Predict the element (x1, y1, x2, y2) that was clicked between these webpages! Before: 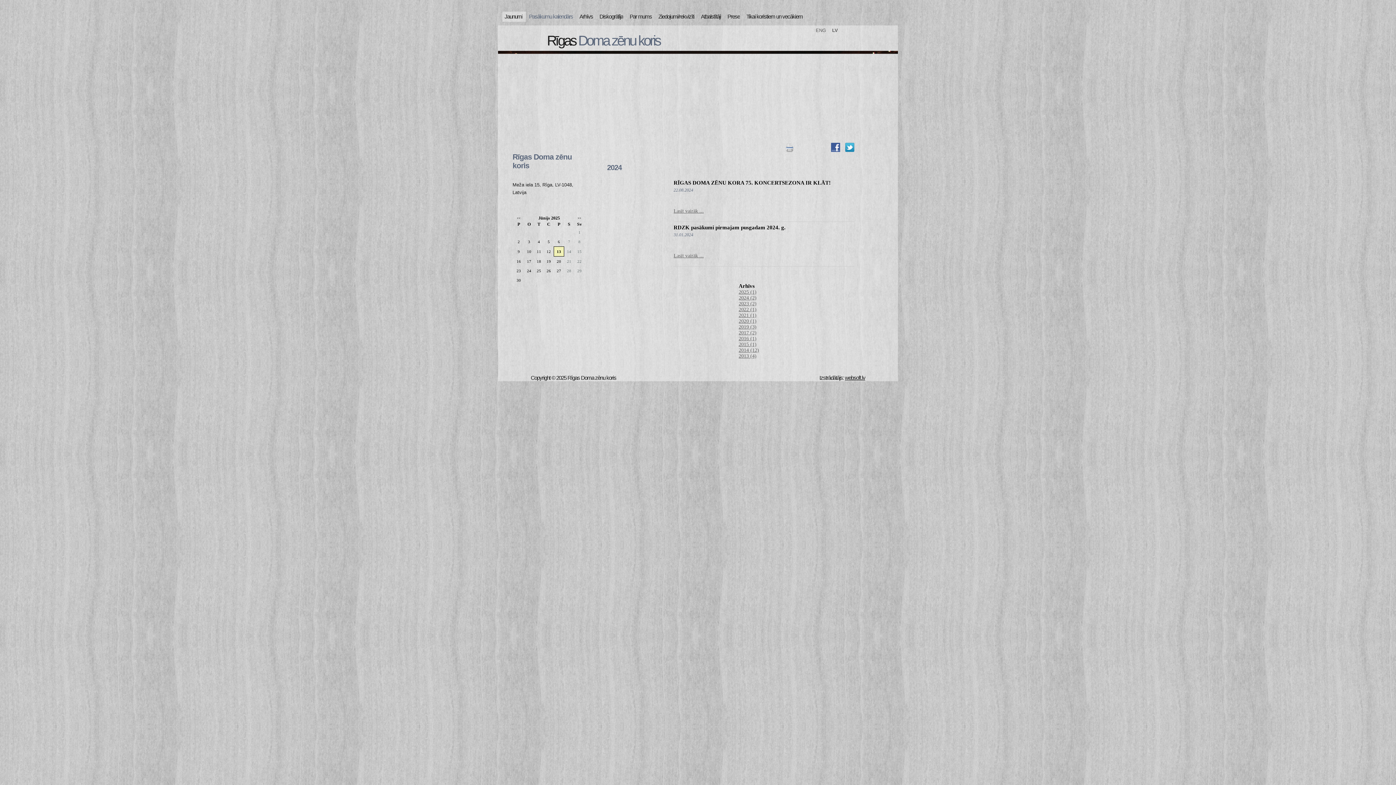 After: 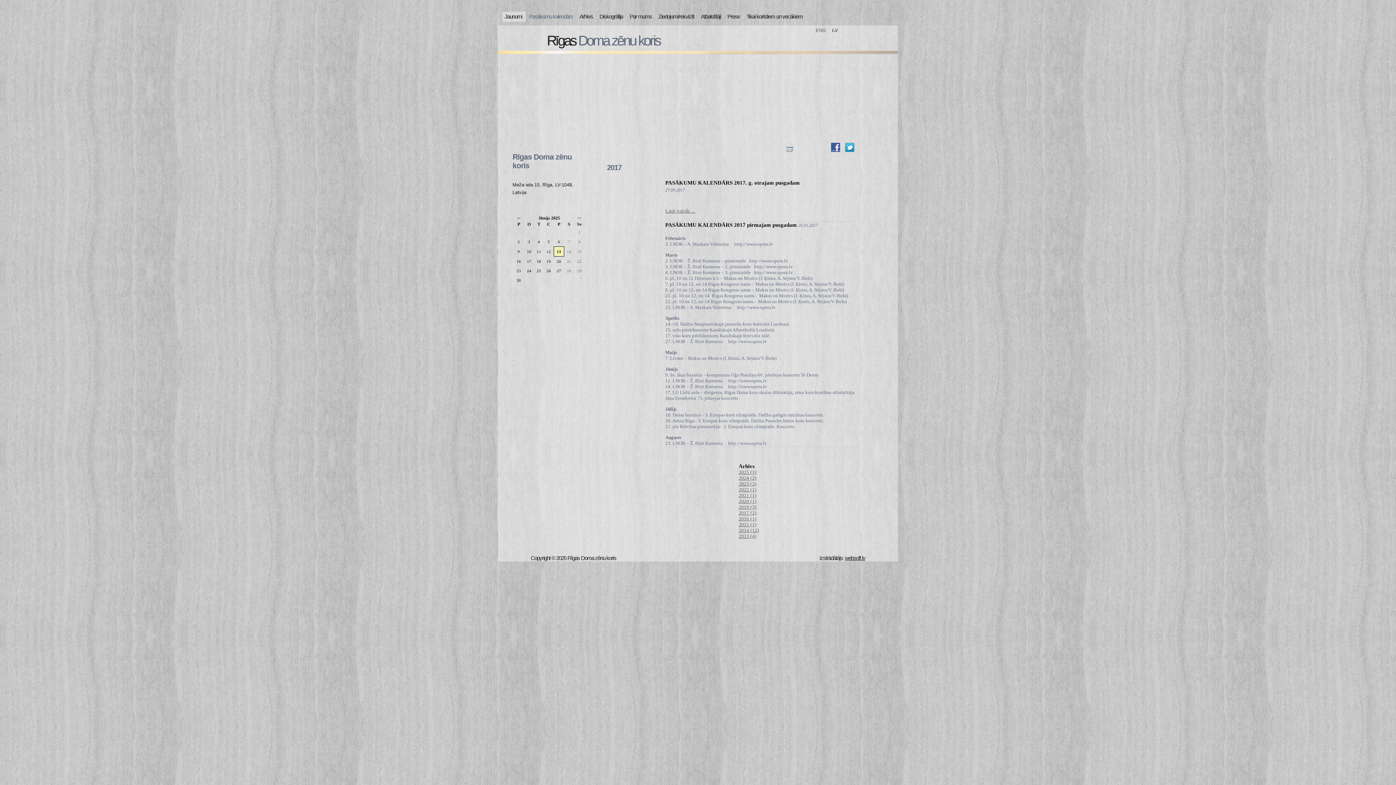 Action: label: 2017 (2) bbox: (738, 330, 756, 335)